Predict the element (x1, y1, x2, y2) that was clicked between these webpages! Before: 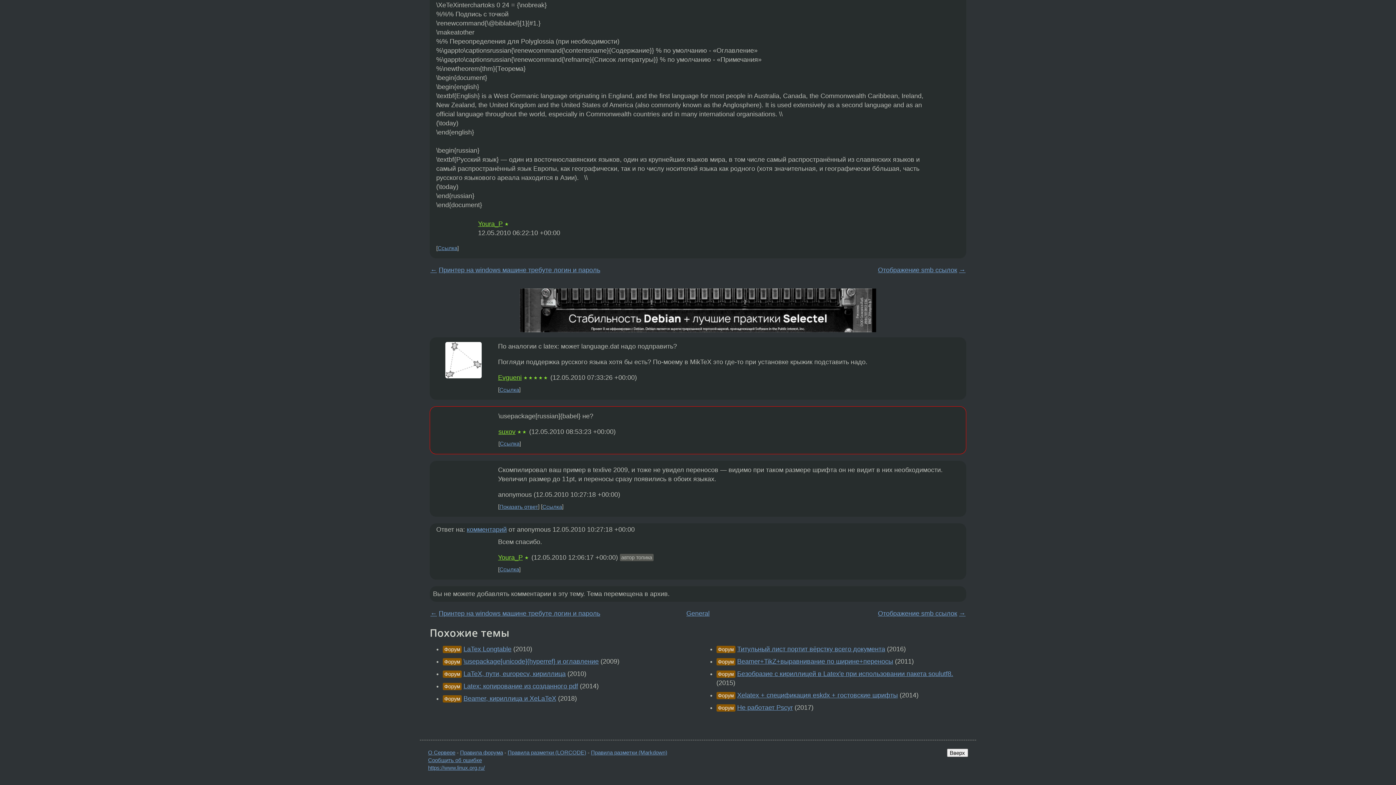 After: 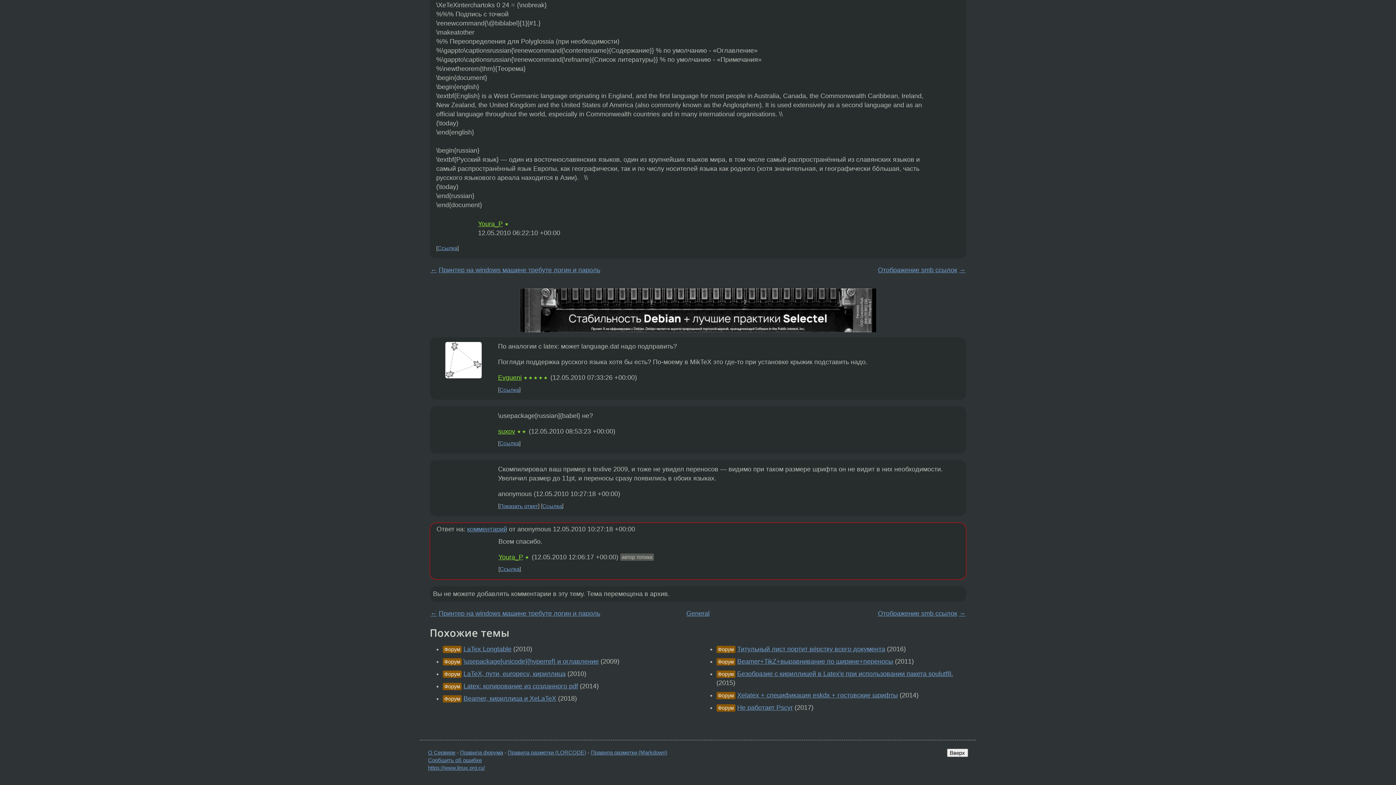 Action: bbox: (499, 503, 538, 509) label: Показать ответ